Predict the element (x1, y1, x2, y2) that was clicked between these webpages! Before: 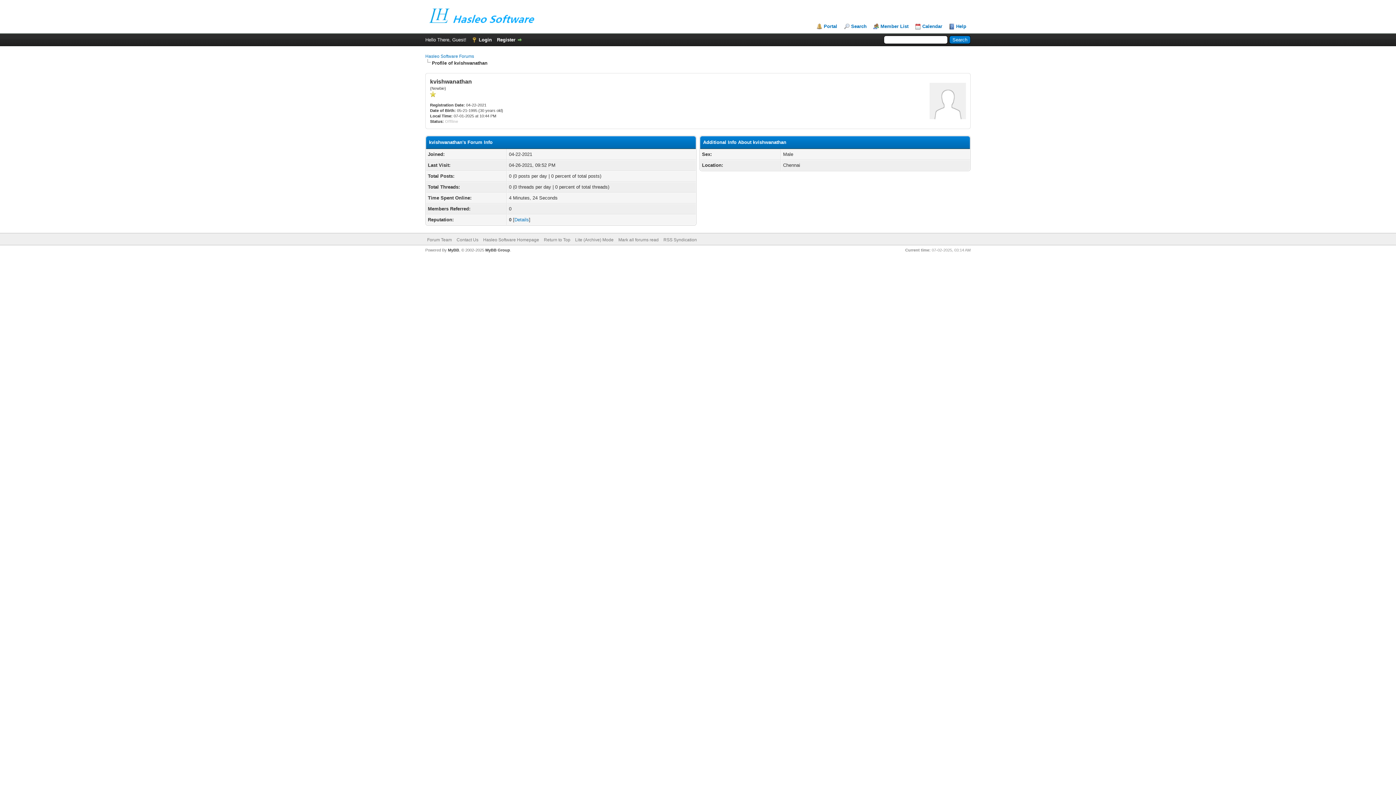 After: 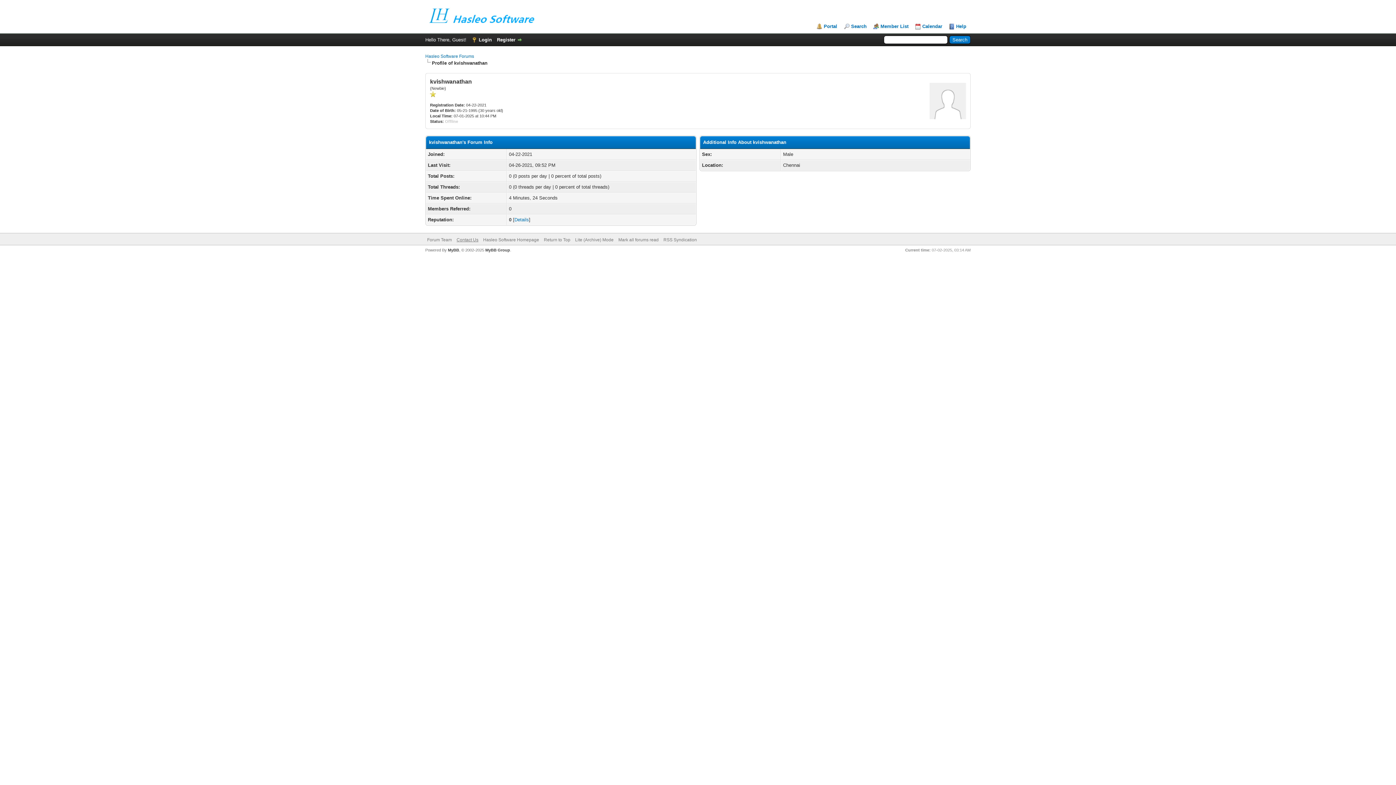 Action: bbox: (456, 237, 478, 242) label: Contact Us